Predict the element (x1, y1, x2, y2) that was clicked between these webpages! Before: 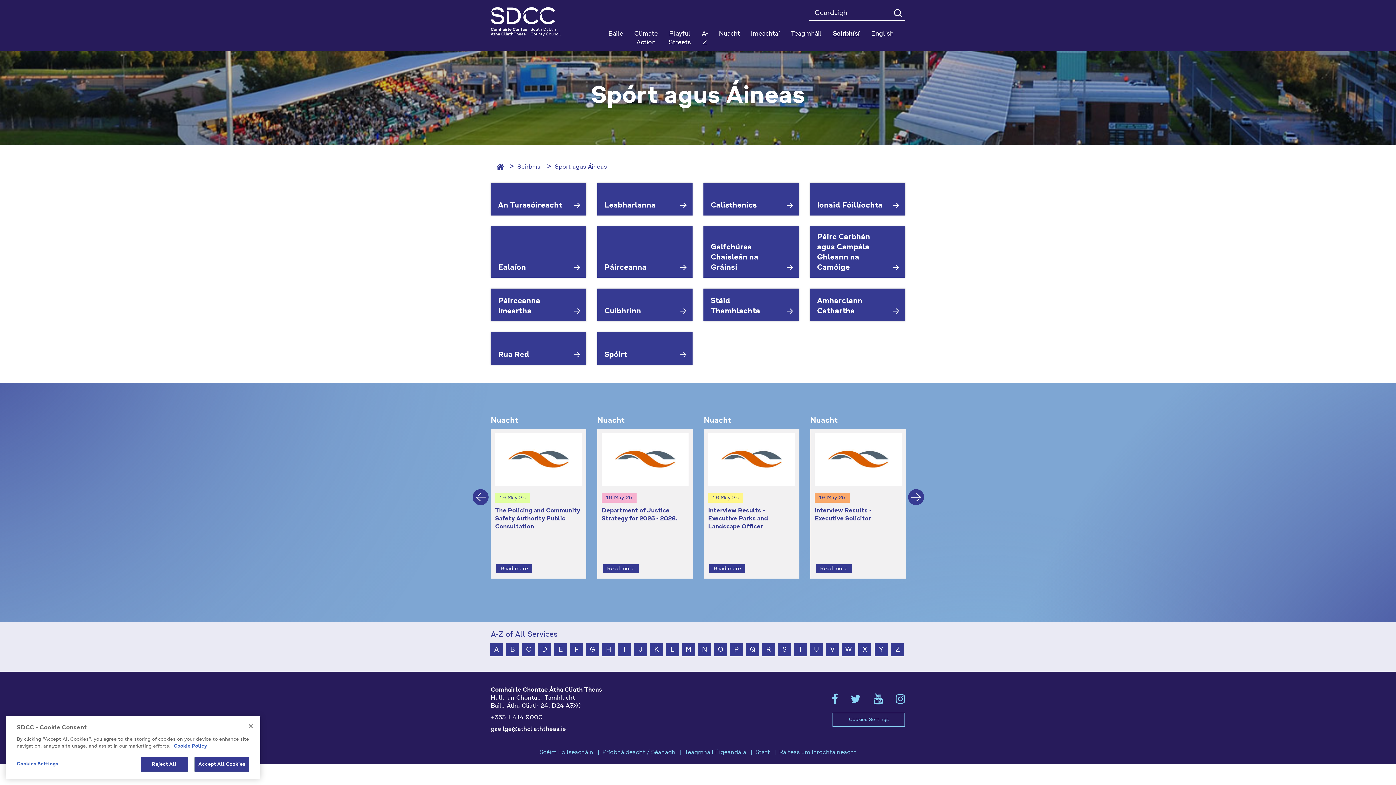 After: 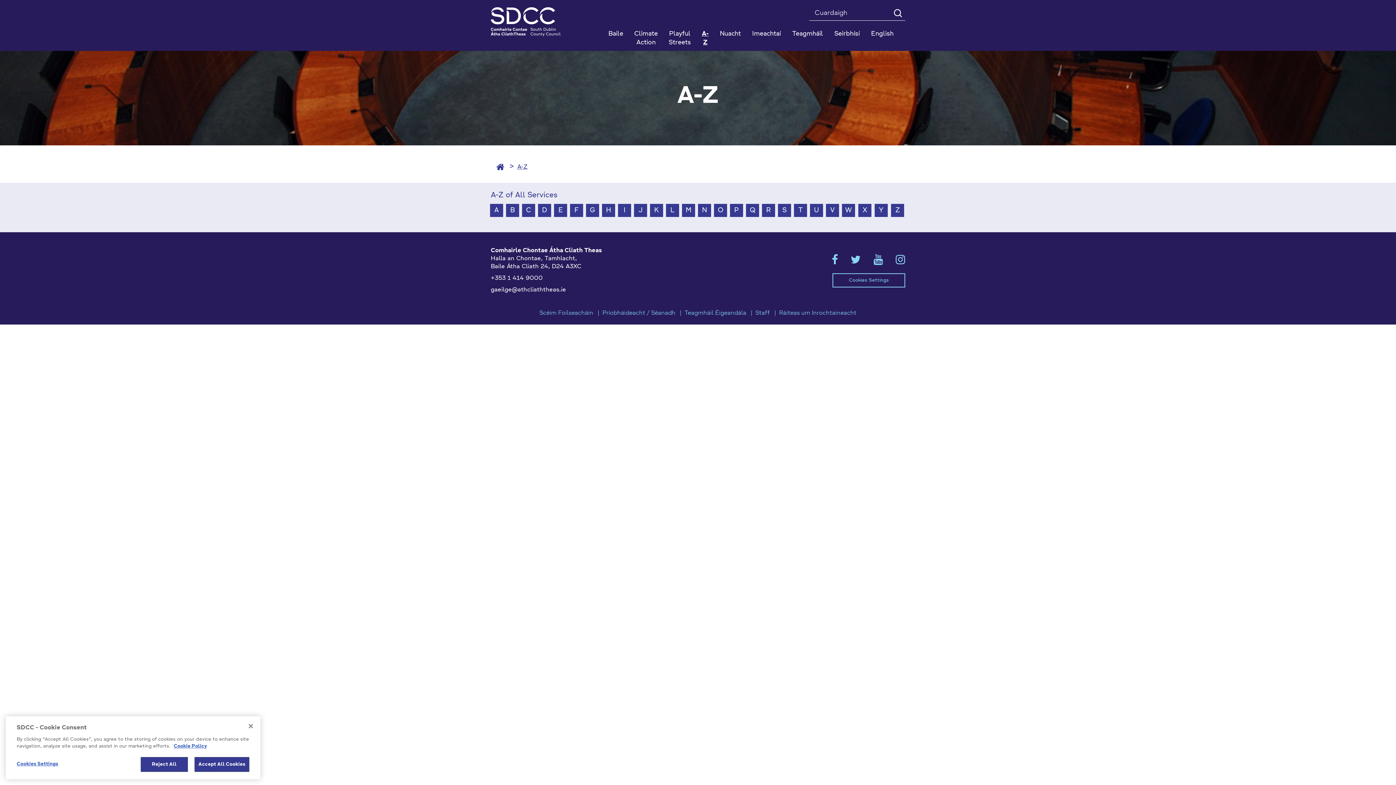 Action: label: H bbox: (602, 643, 615, 656)